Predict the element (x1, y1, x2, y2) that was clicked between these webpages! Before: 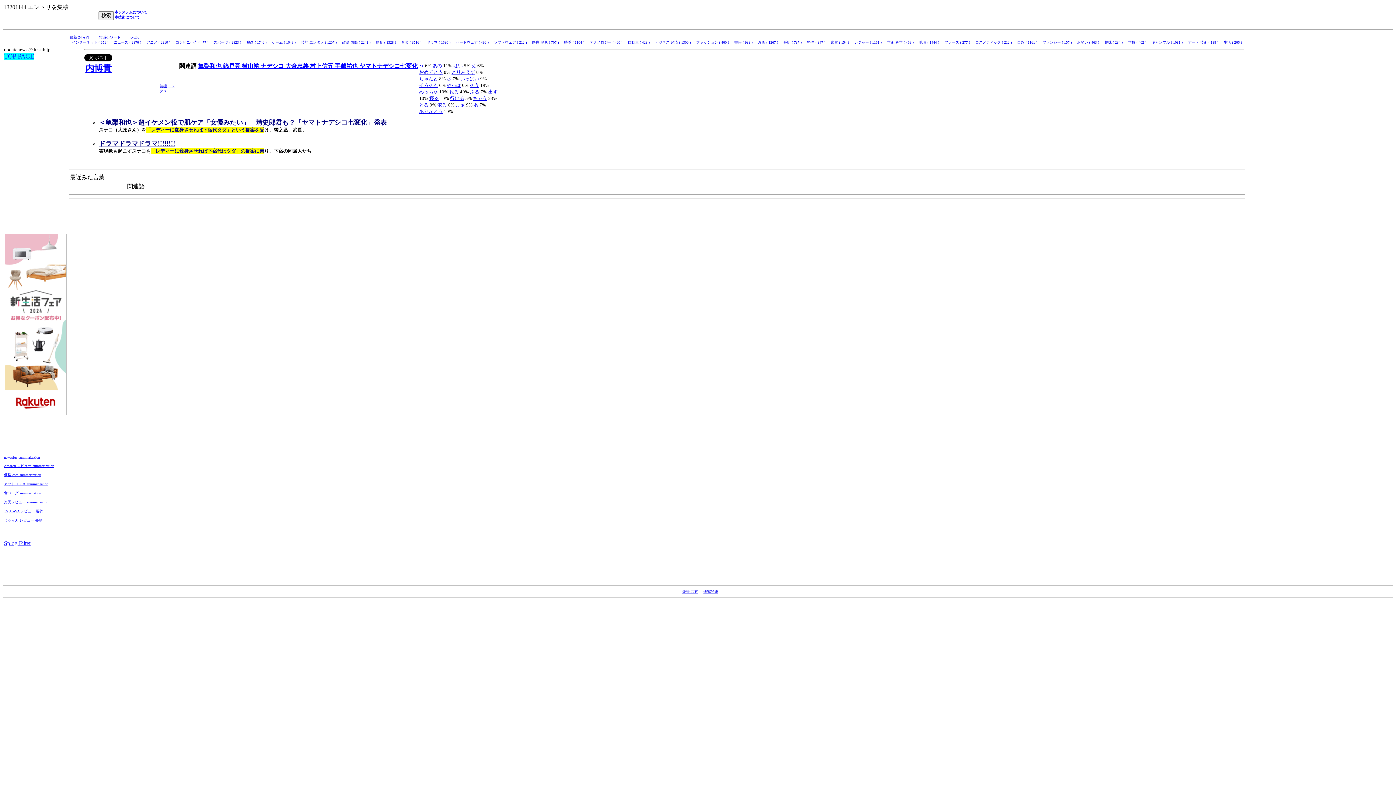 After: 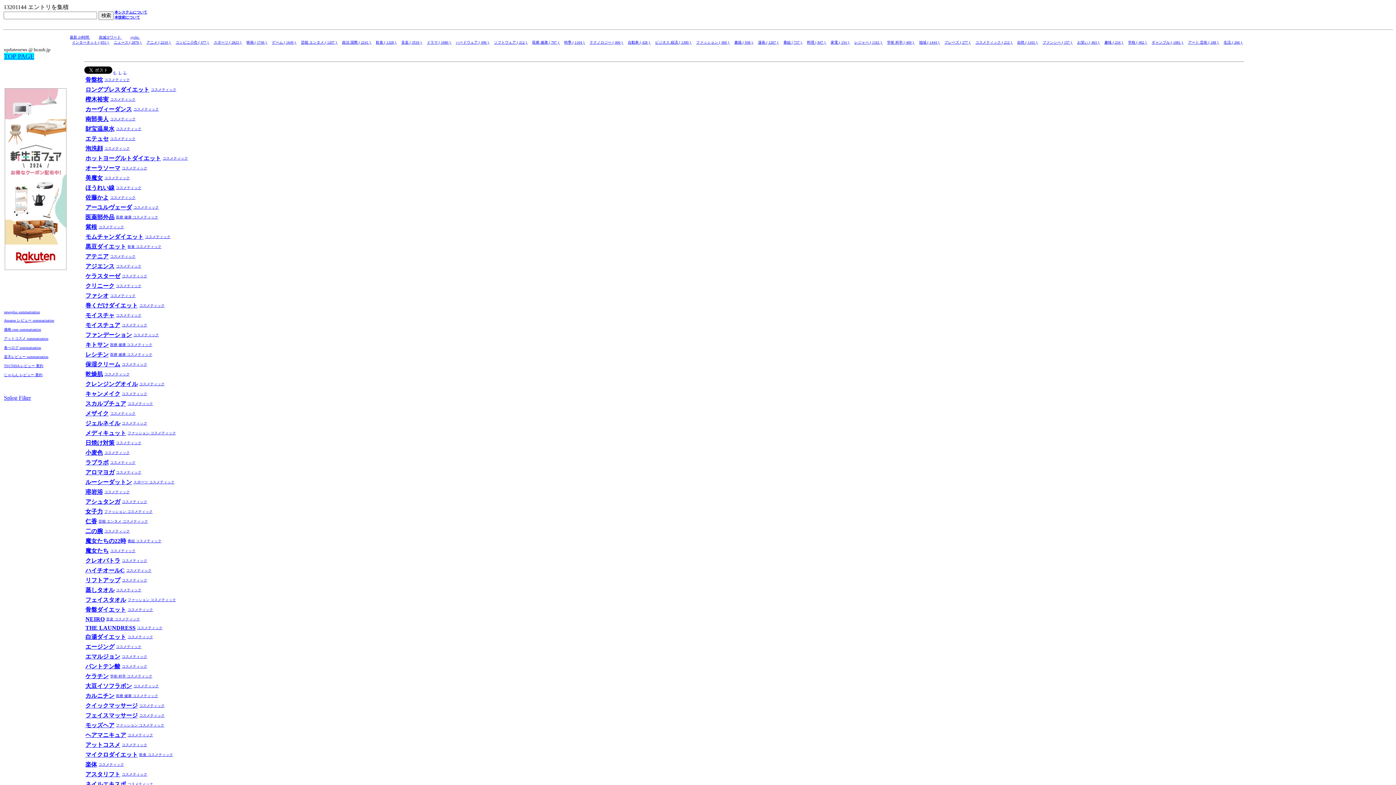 Action: label: コスメティック ( 212 )  bbox: (975, 40, 1013, 44)